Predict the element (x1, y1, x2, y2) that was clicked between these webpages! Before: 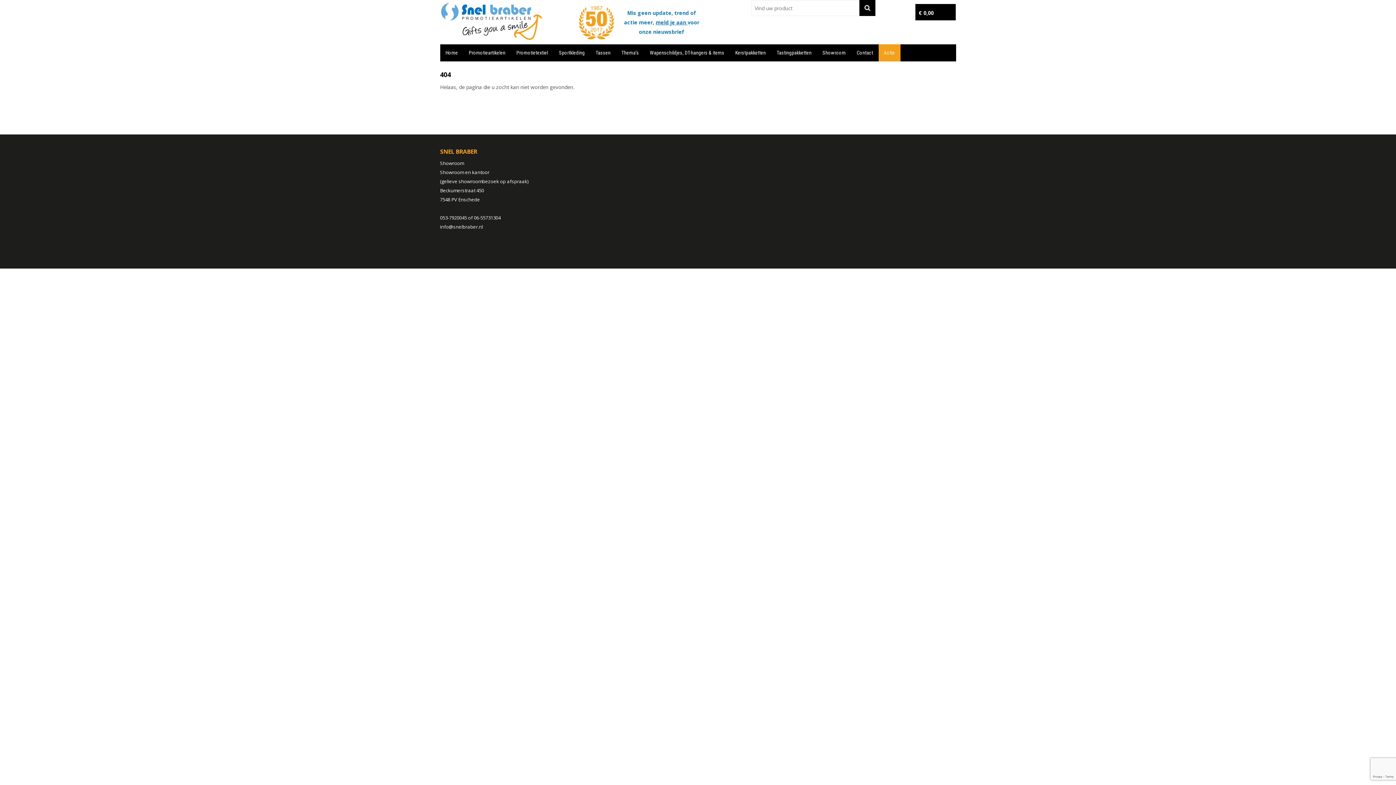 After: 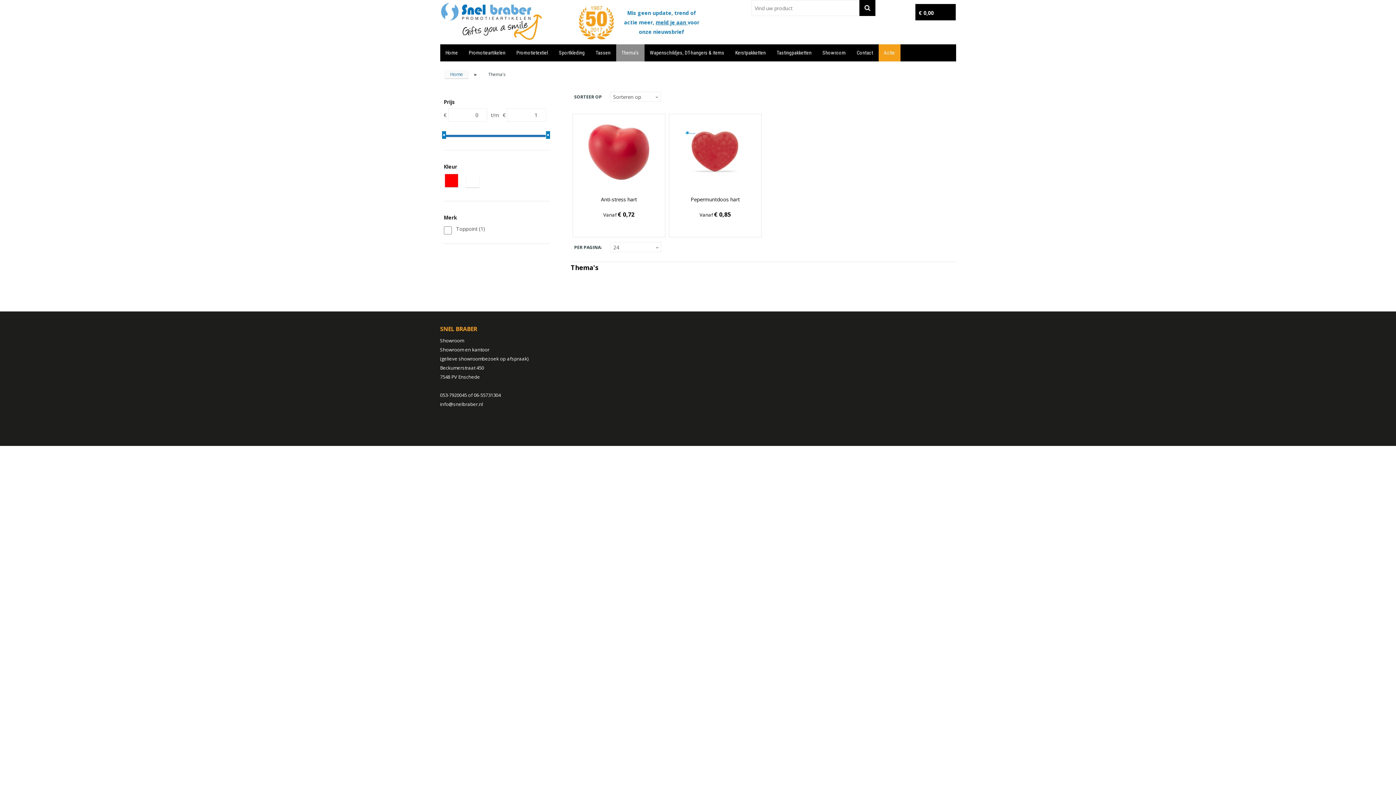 Action: label: Thema's bbox: (616, 44, 644, 61)